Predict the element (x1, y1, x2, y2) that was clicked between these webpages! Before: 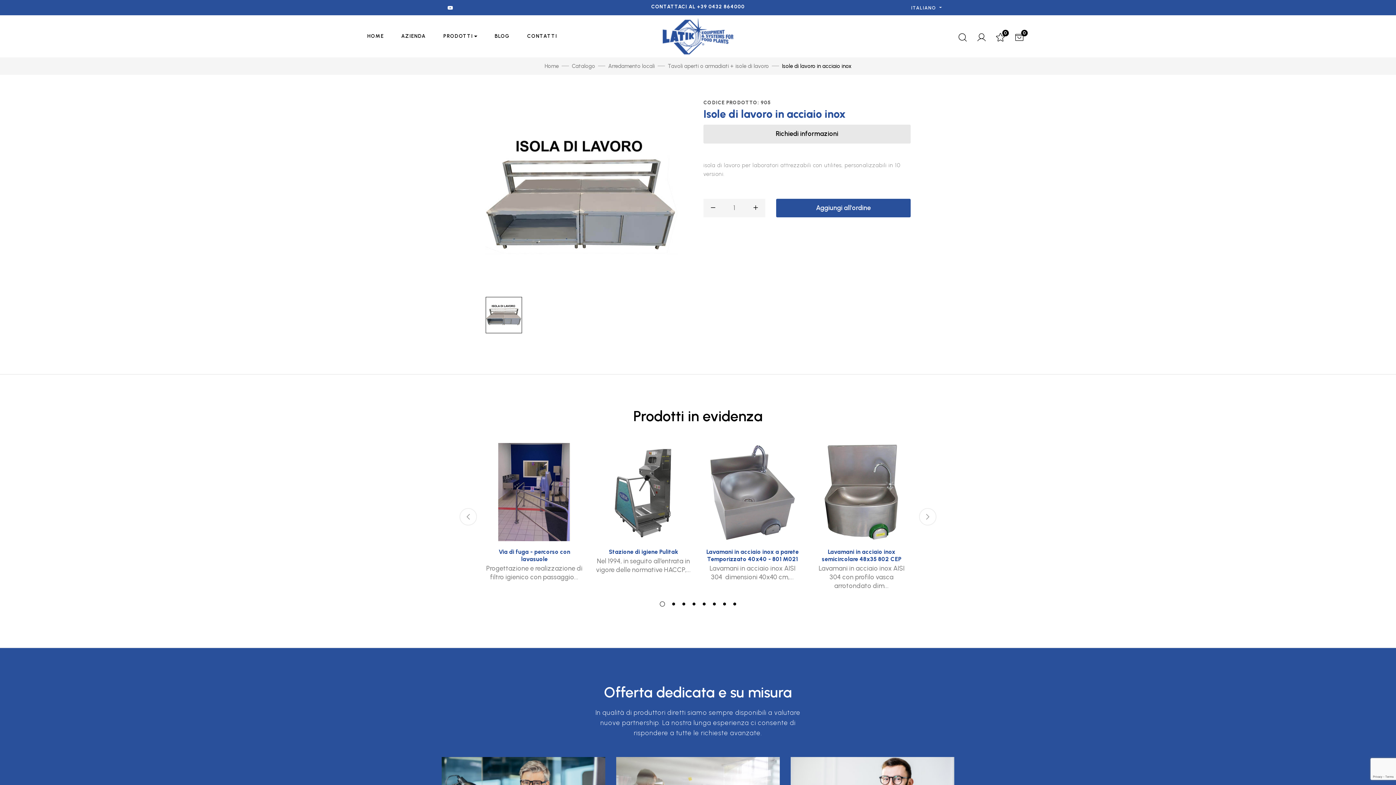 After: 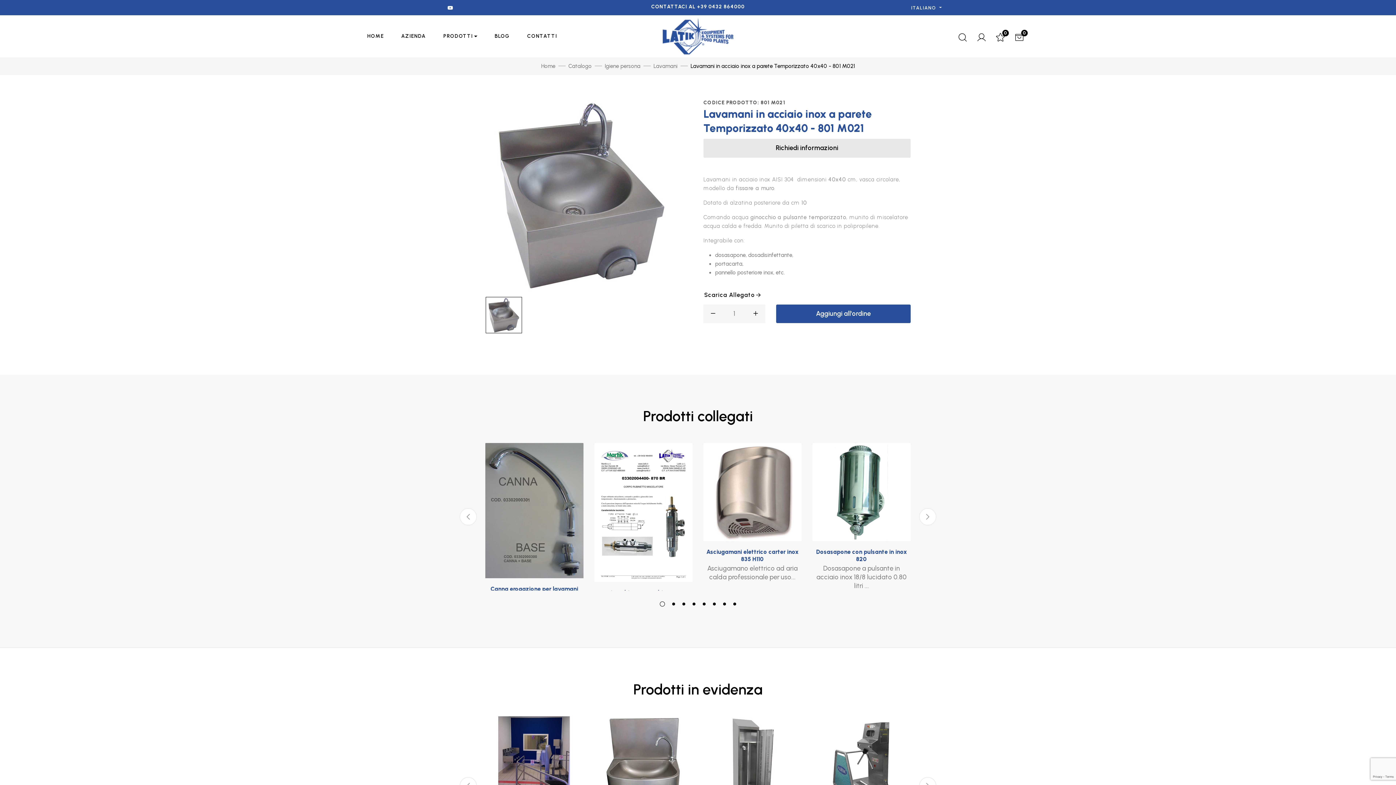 Action: label: Lavamani in acciaio inox a parete Temporizzato 40x40 - 801 M021 bbox: (706, 548, 798, 563)